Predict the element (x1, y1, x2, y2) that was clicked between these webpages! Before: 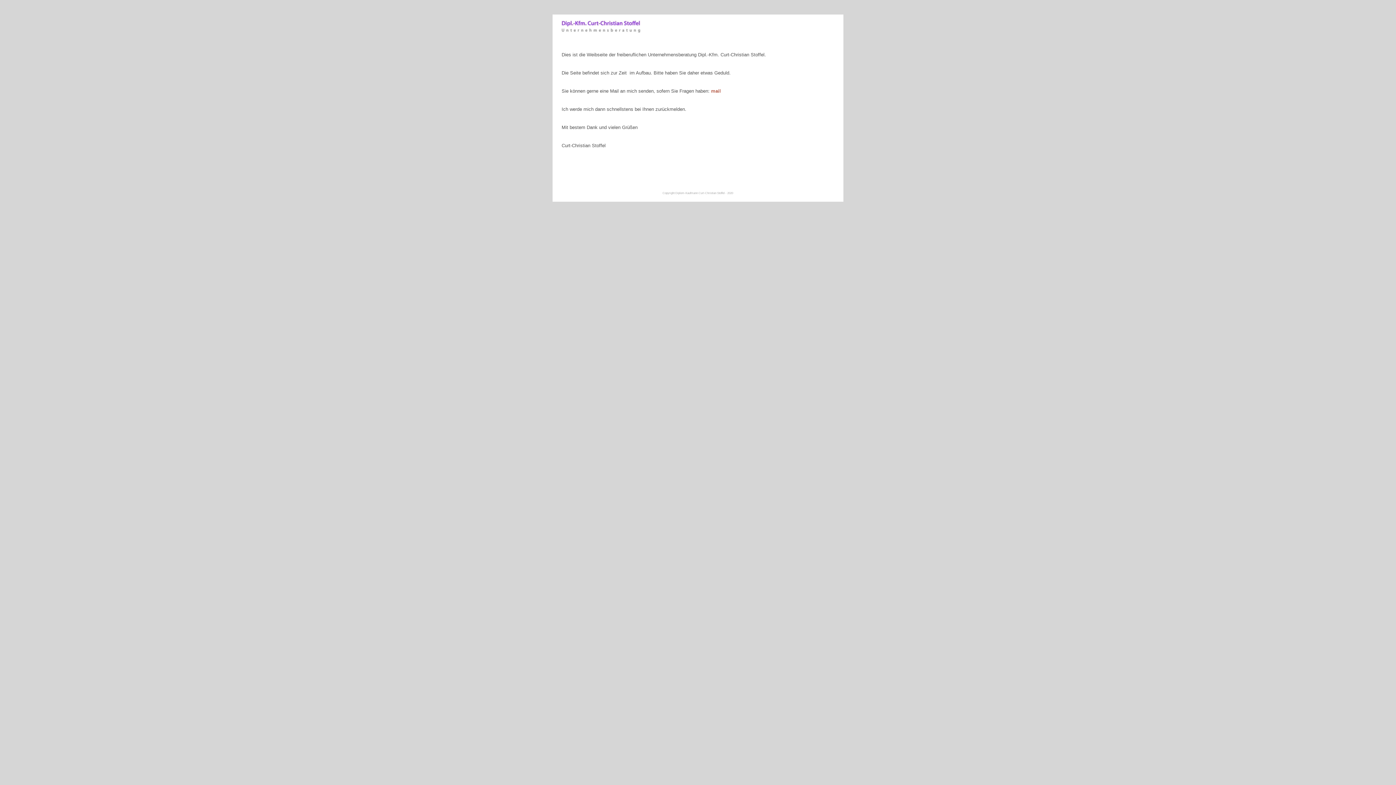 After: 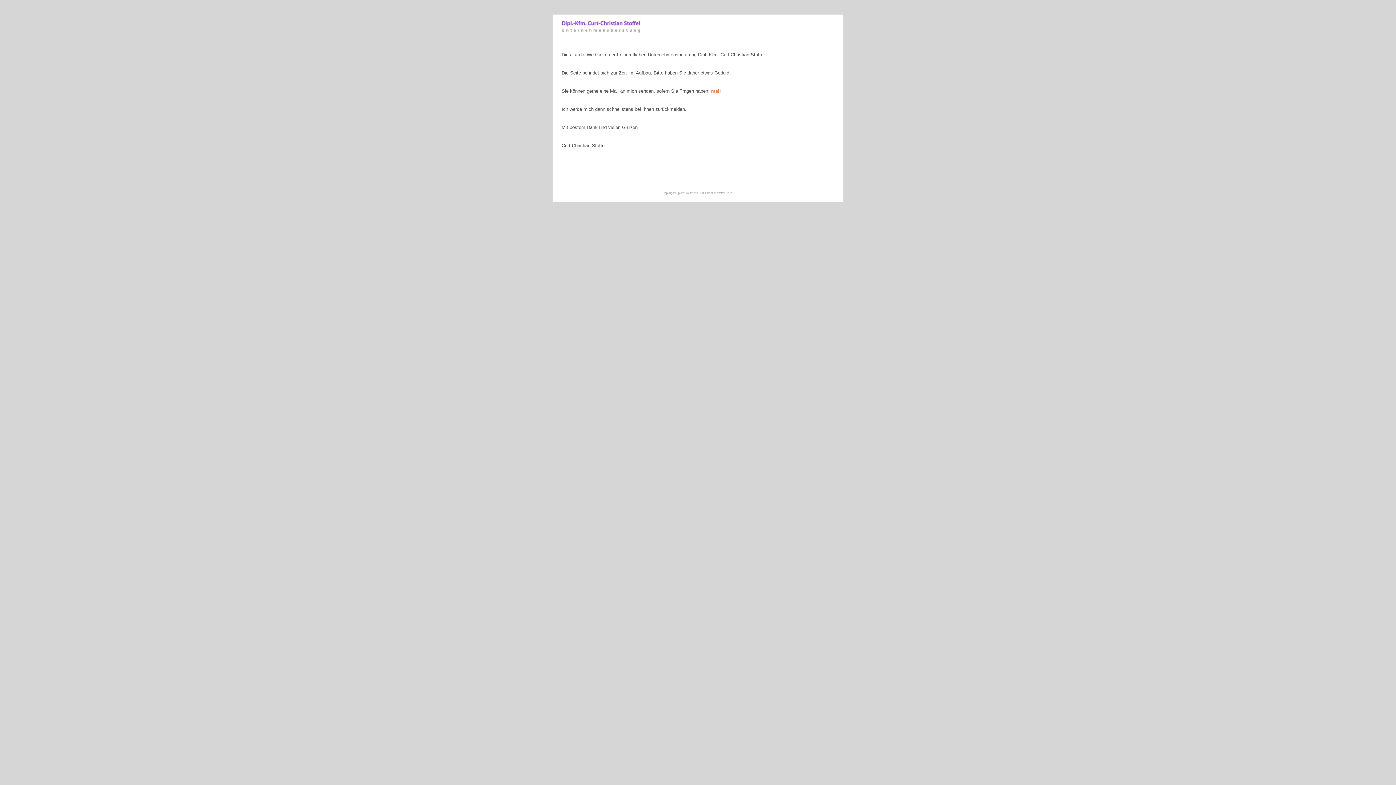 Action: bbox: (711, 88, 721, 93) label: mail